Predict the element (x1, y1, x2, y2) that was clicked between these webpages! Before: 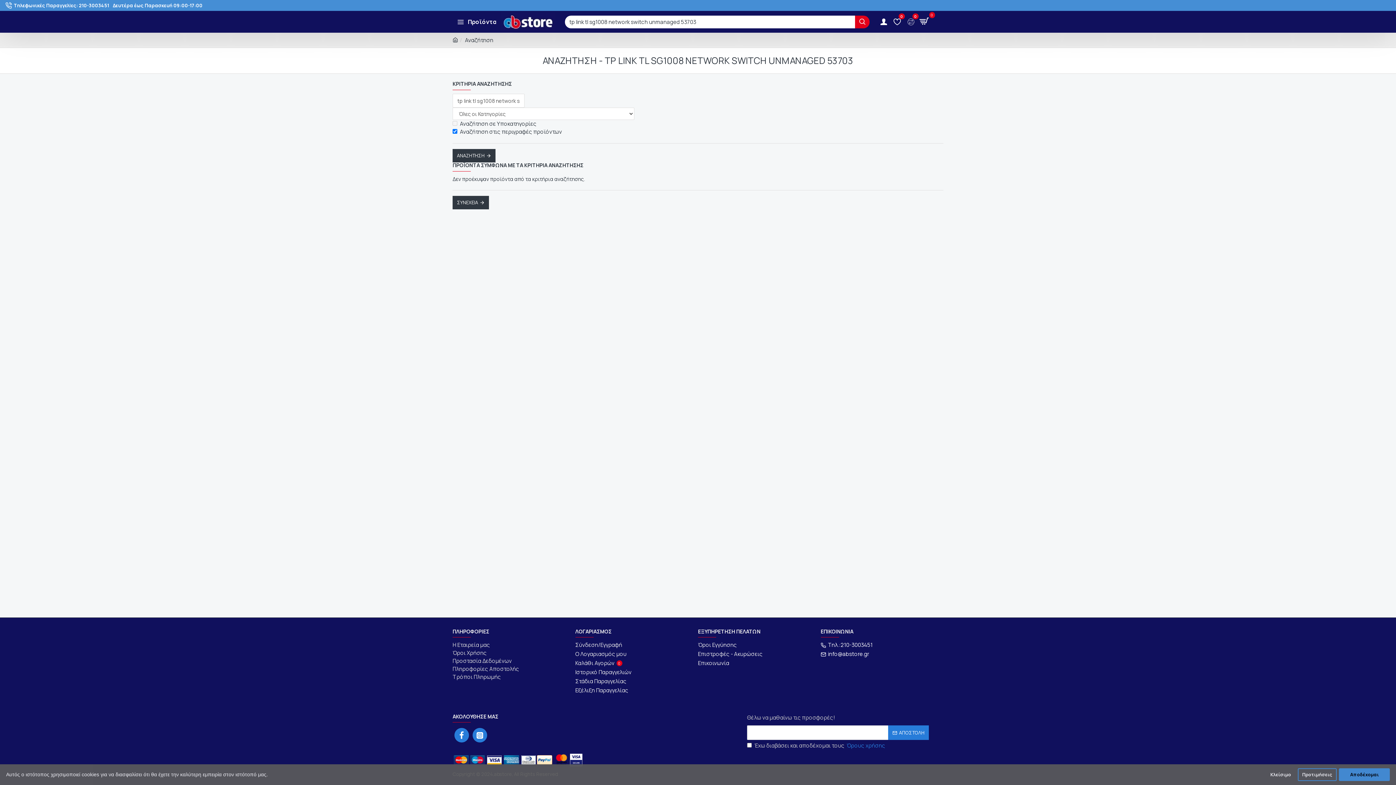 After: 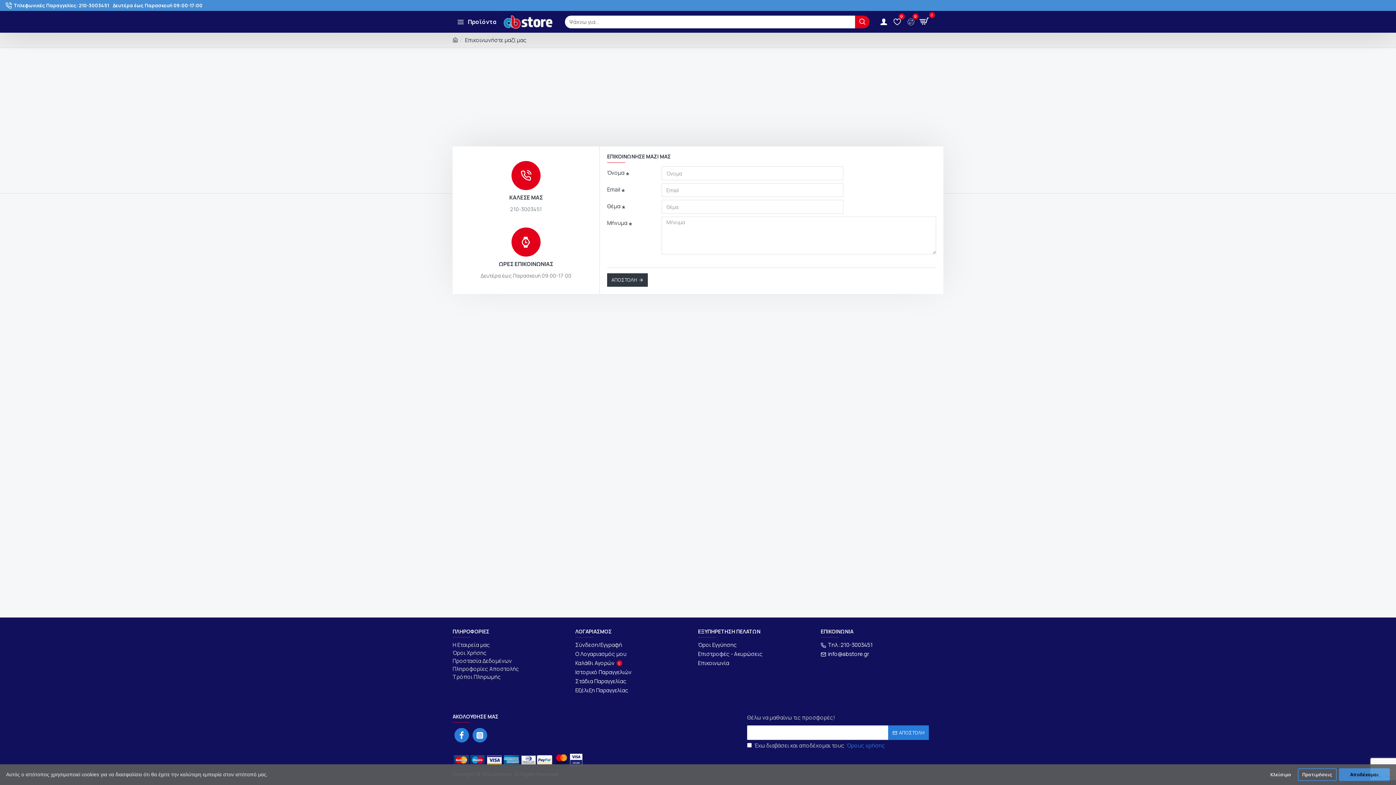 Action: label: Επικοινωνία bbox: (698, 659, 729, 668)